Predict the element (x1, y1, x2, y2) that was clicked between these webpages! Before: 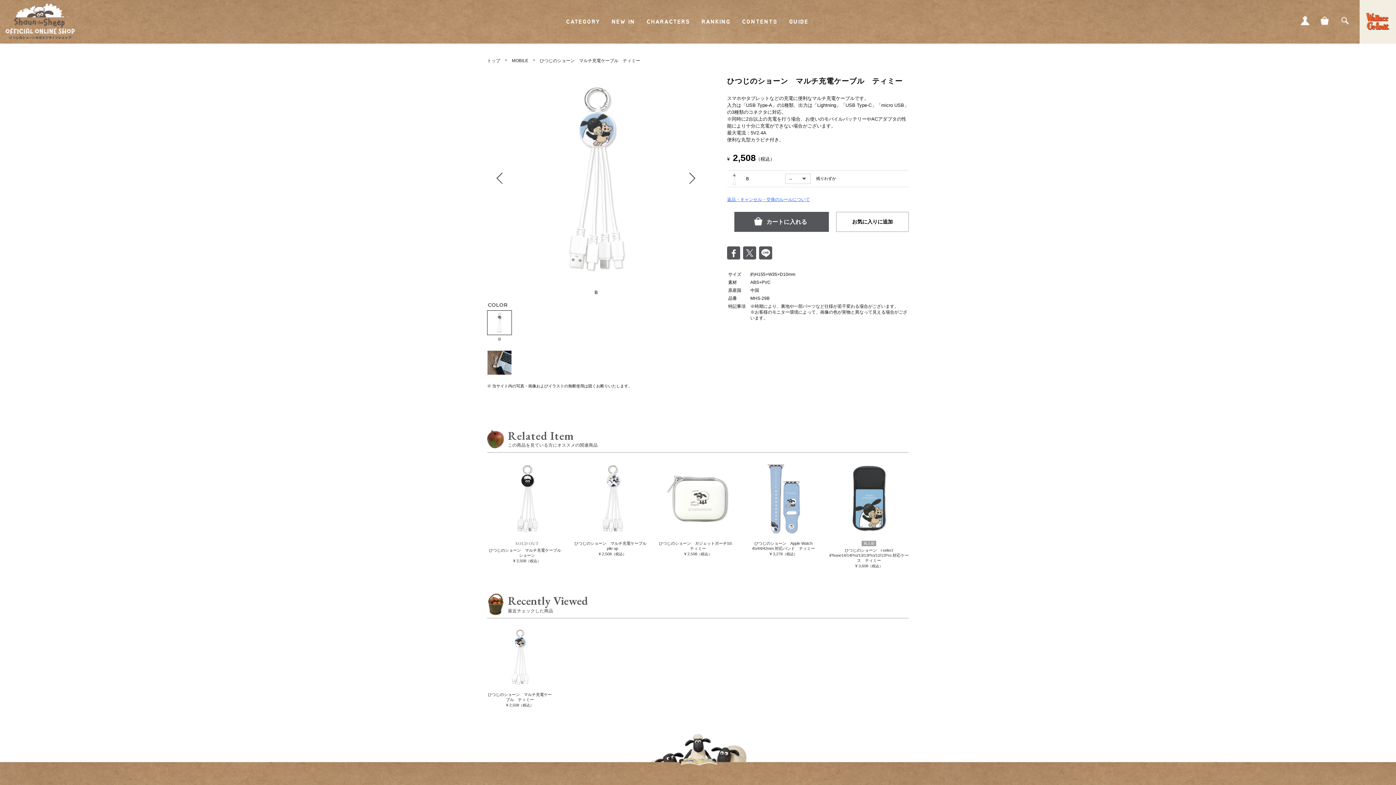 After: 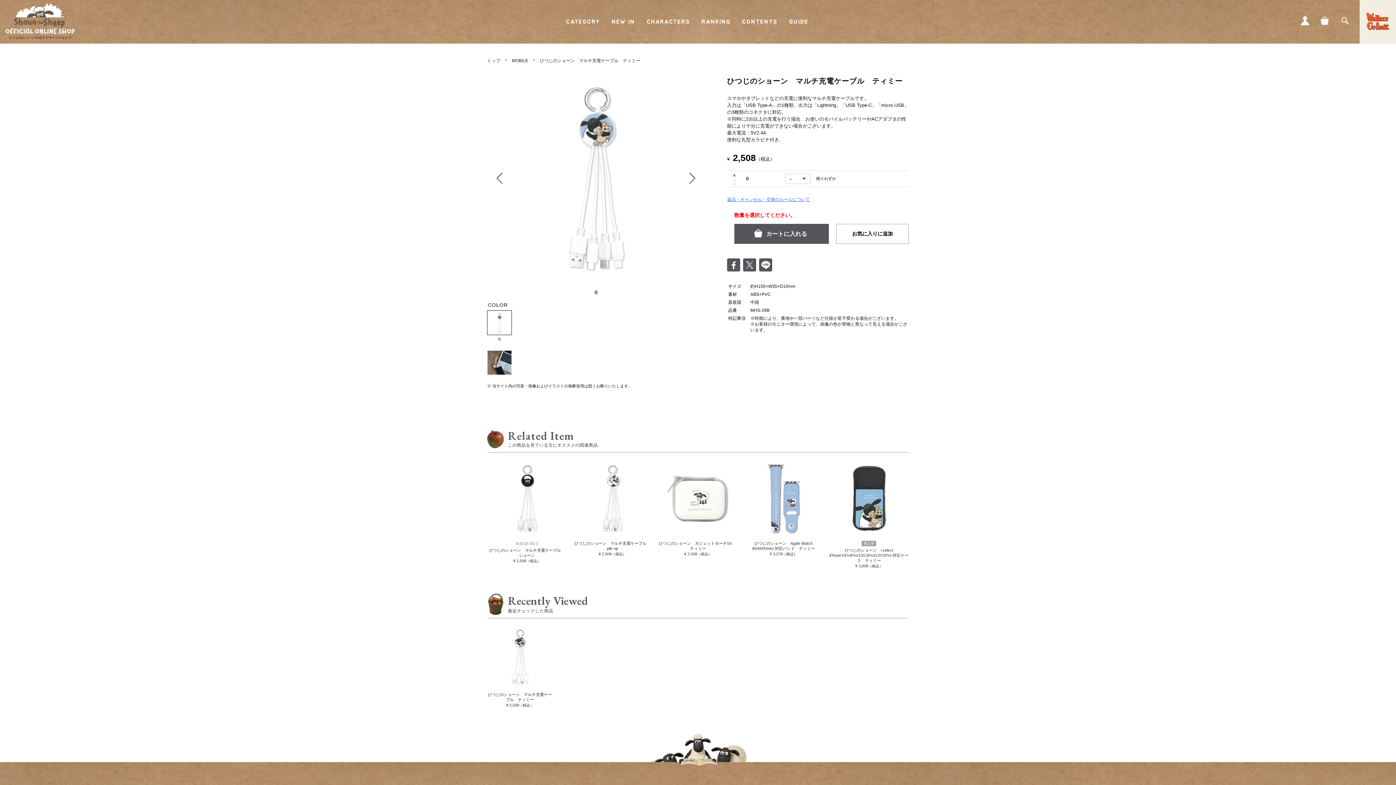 Action: bbox: (734, 212, 829, 232)